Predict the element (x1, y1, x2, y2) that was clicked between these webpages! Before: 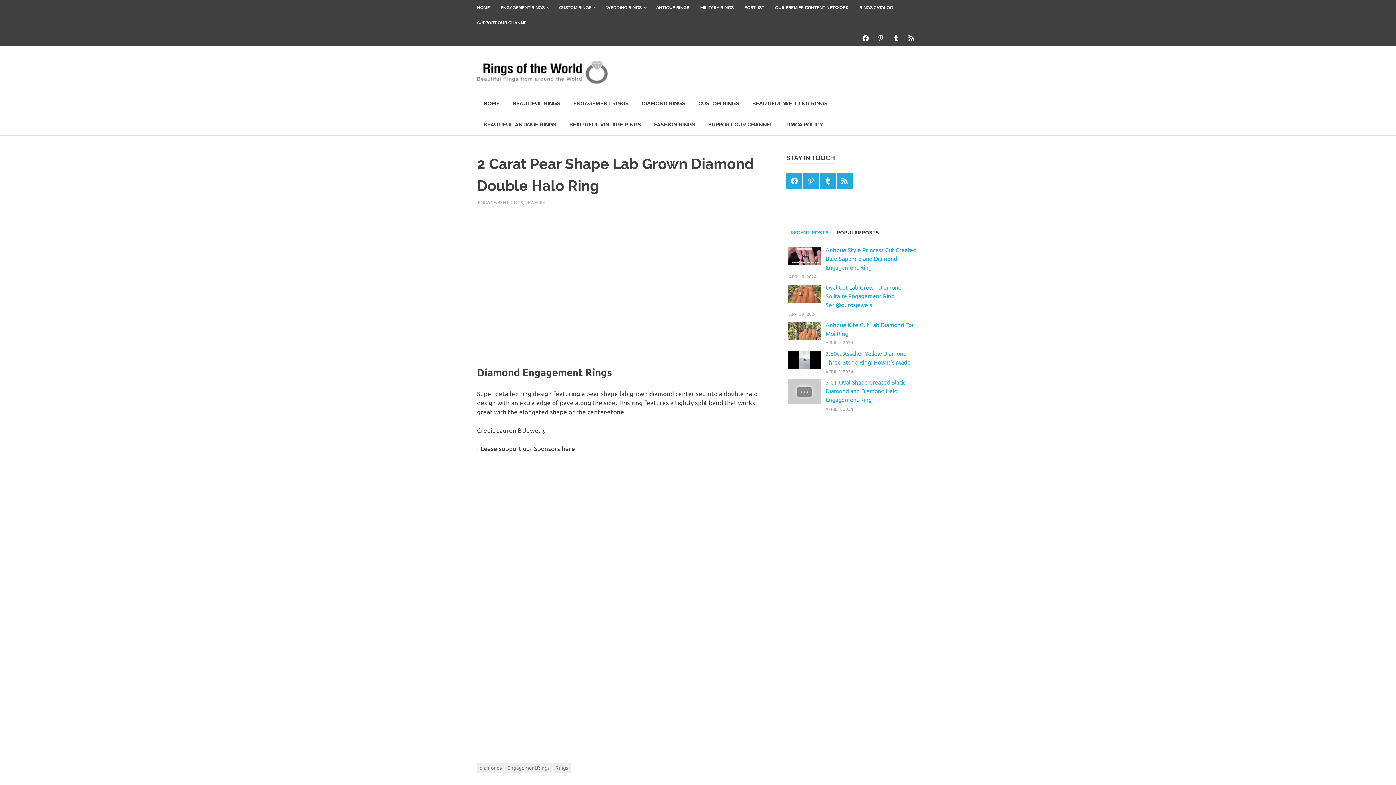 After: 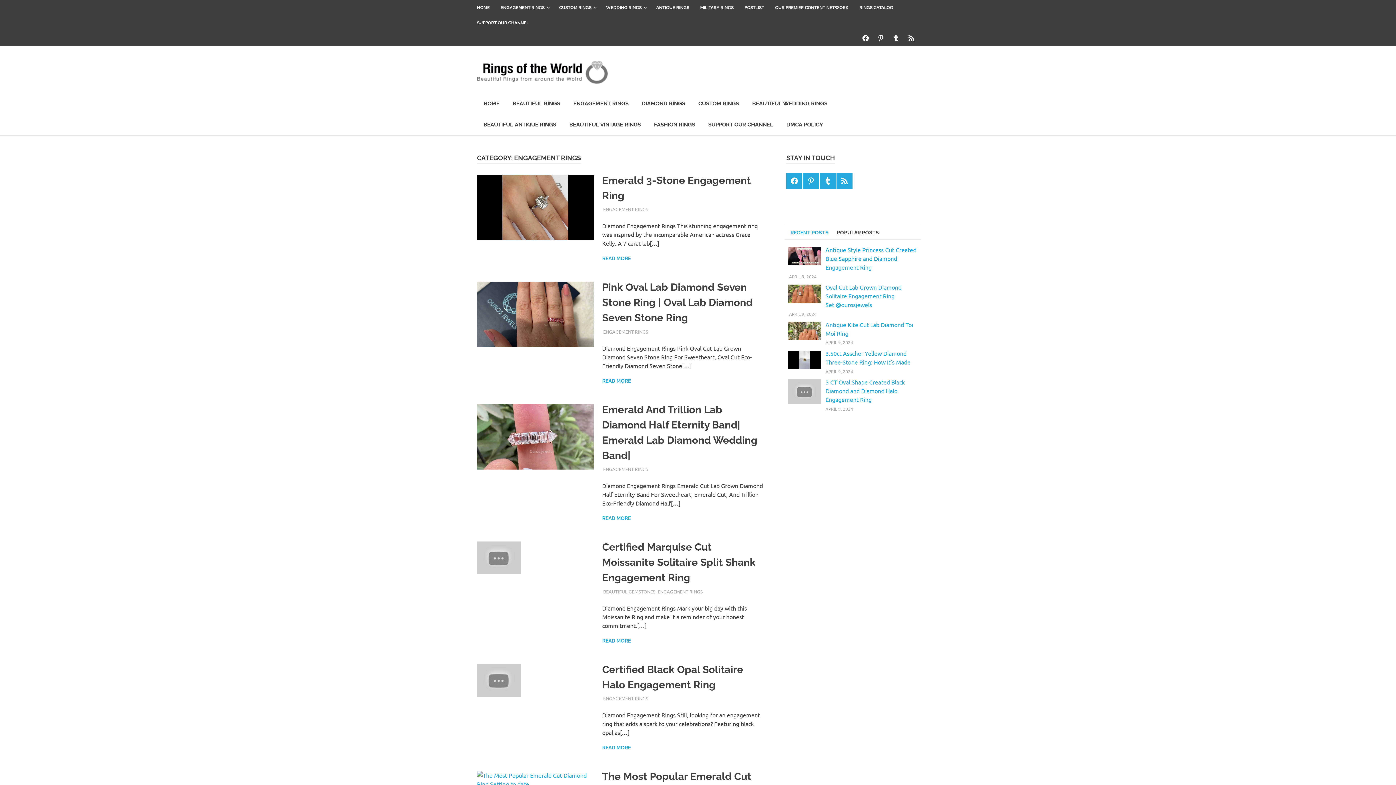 Action: label: ENGAGEMENT RINGS bbox: (478, 199, 523, 205)